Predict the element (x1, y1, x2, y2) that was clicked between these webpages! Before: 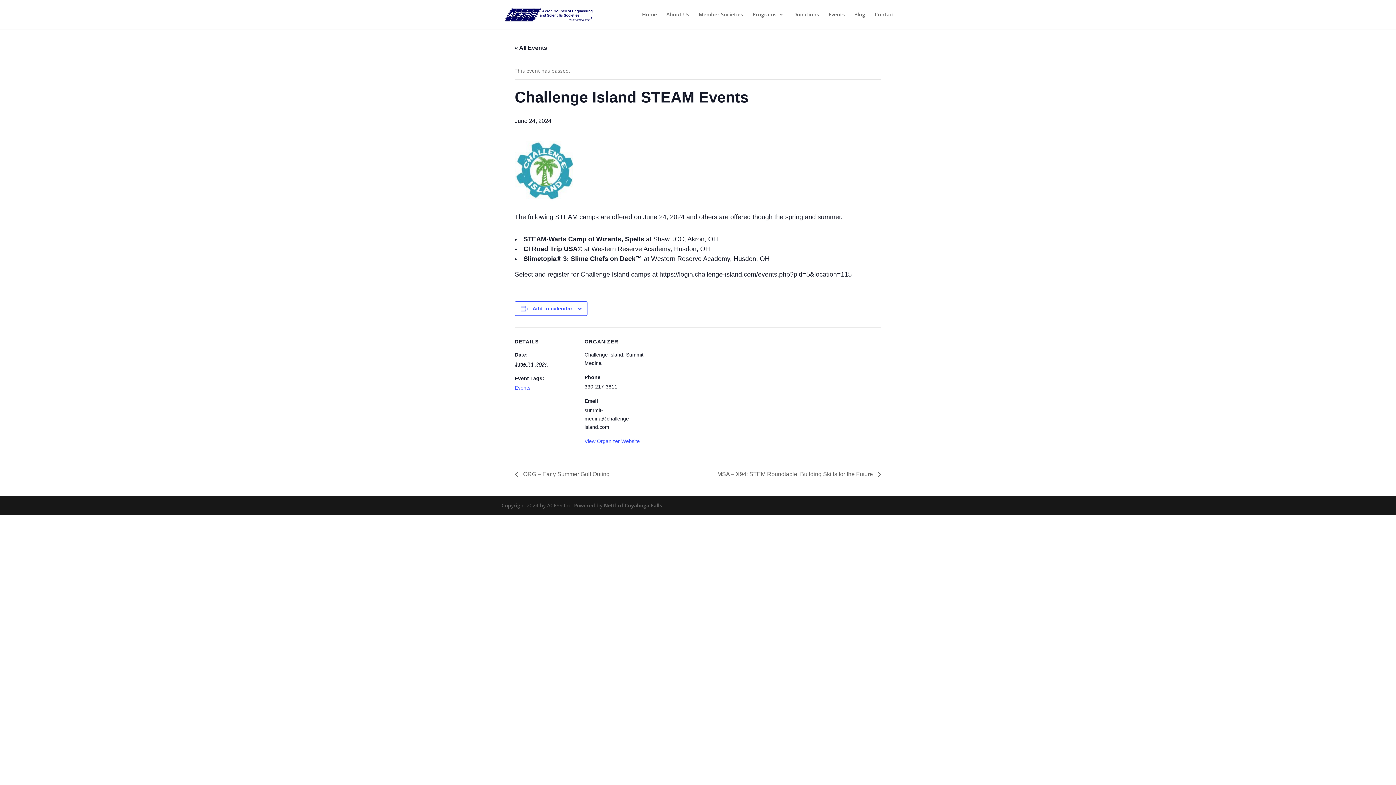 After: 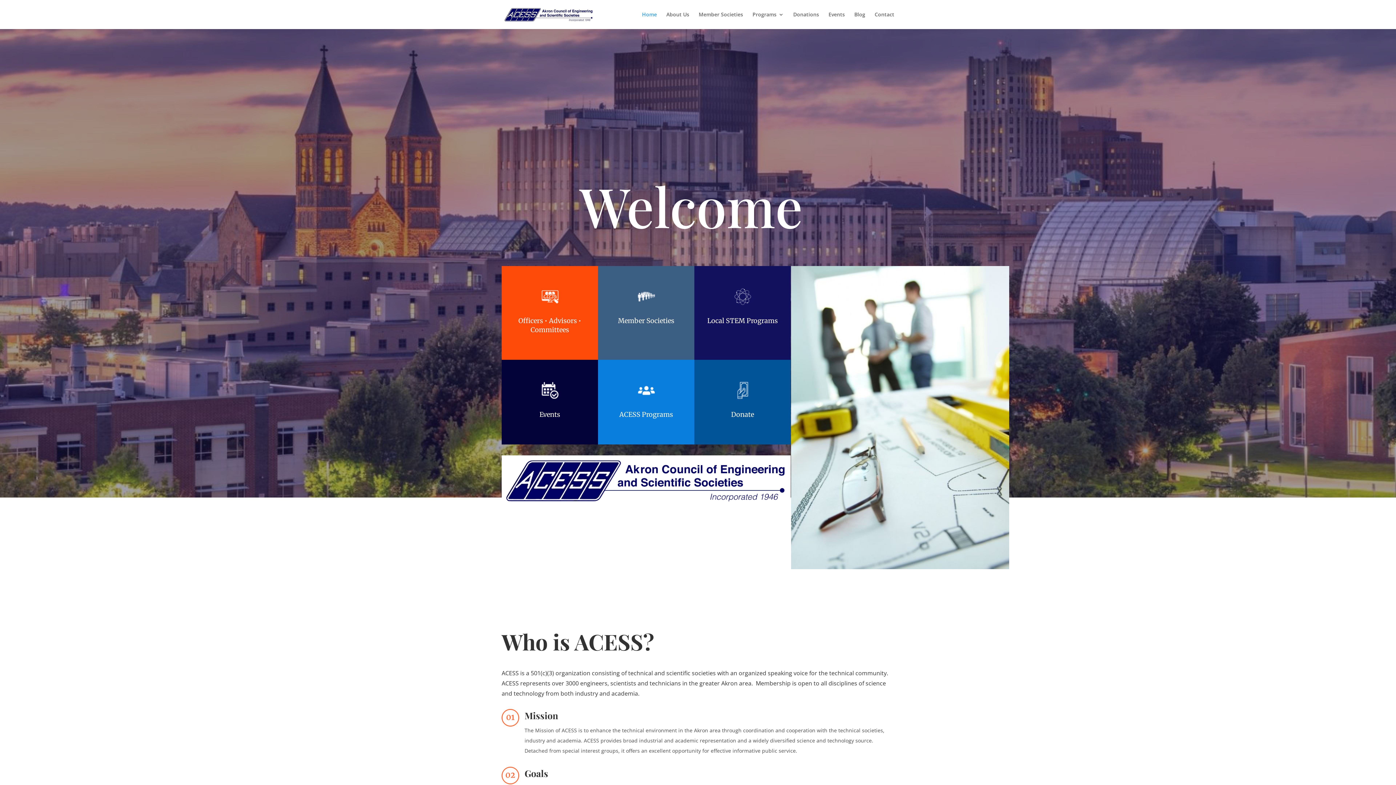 Action: bbox: (503, 10, 594, 17)